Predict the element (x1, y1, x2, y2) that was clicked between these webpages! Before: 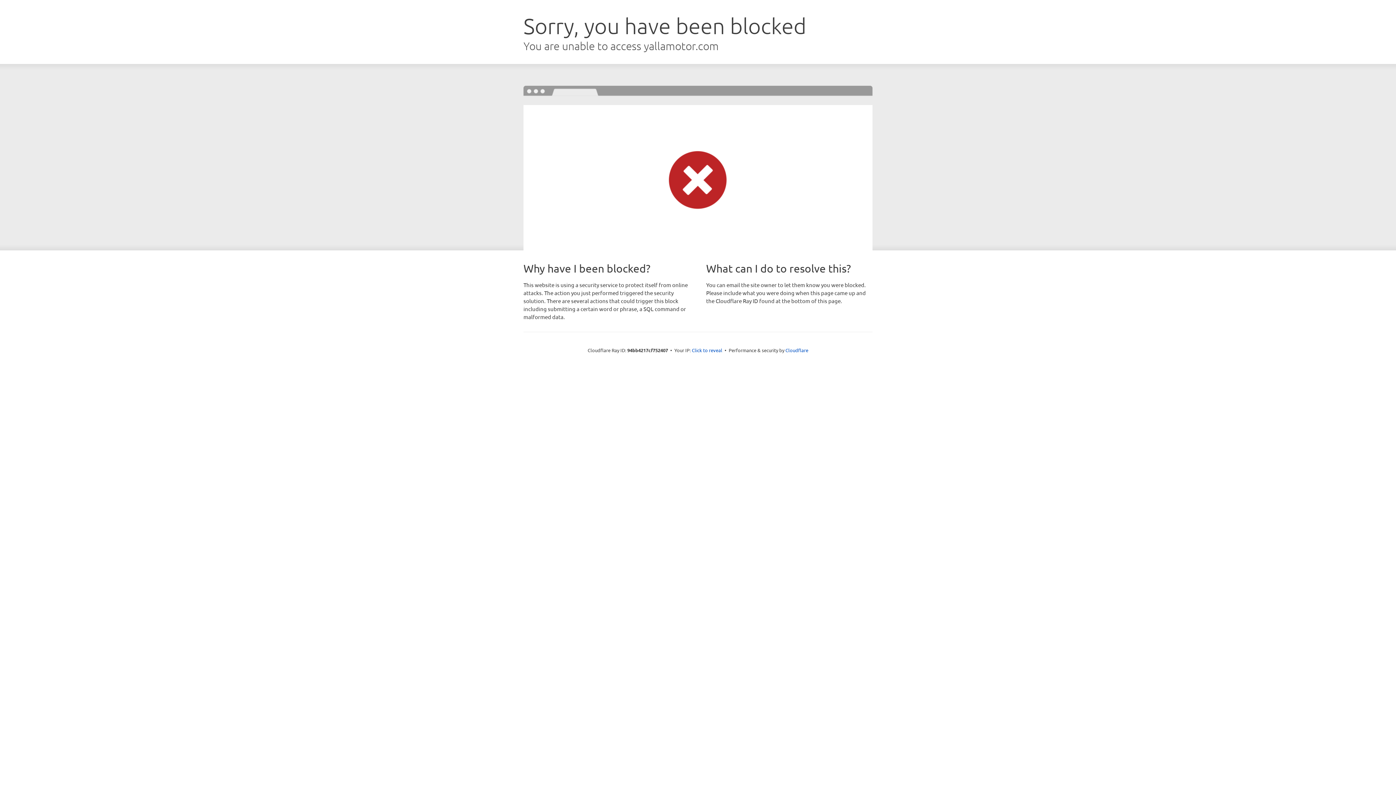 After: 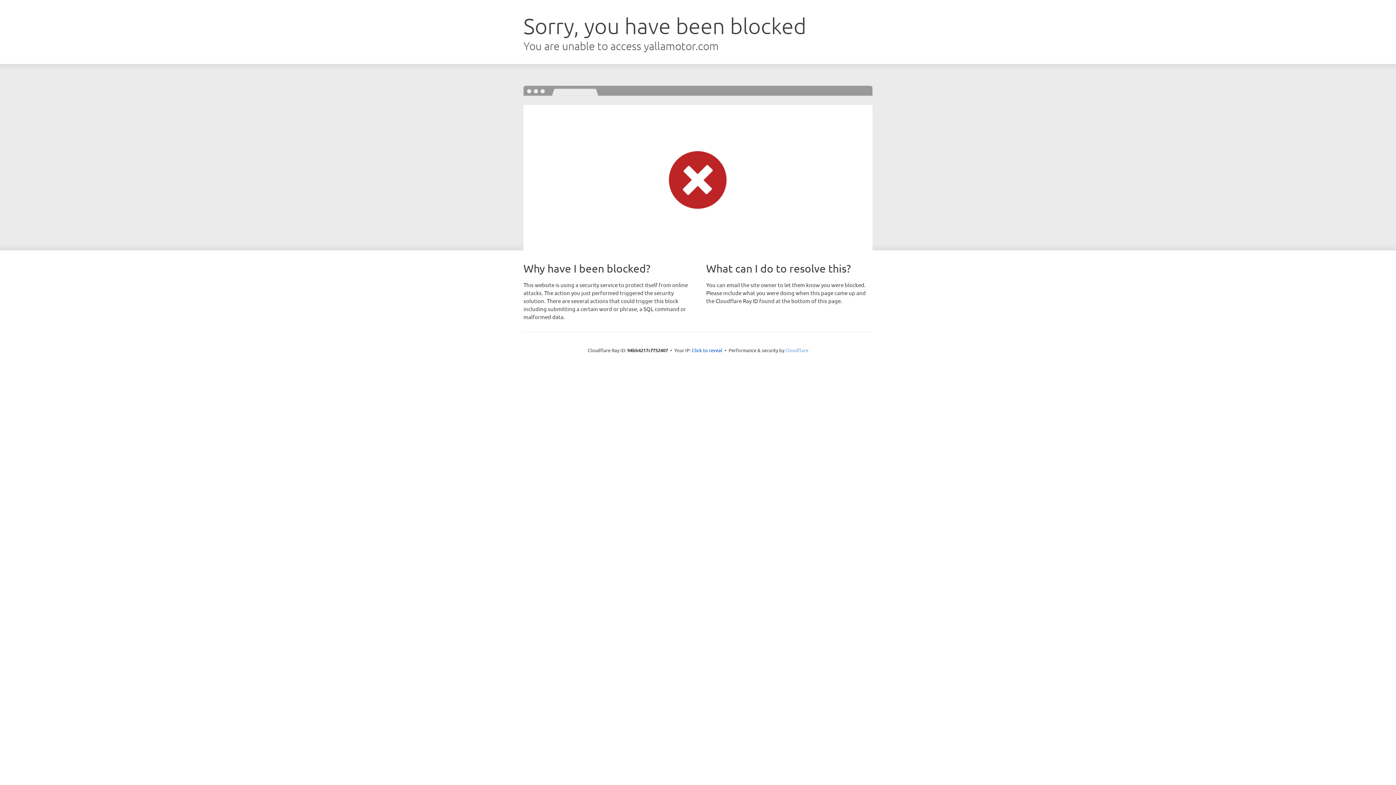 Action: label: Cloudflare bbox: (785, 347, 808, 353)